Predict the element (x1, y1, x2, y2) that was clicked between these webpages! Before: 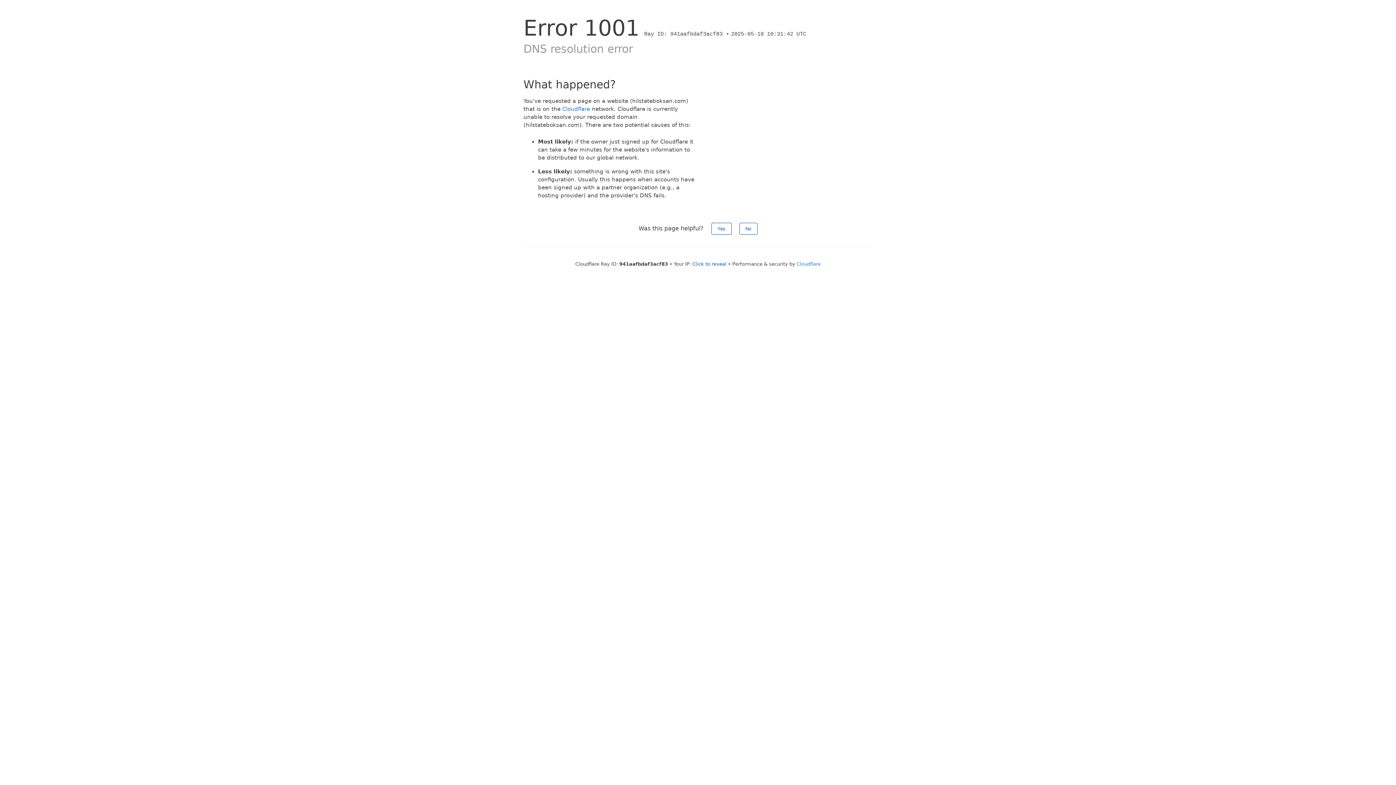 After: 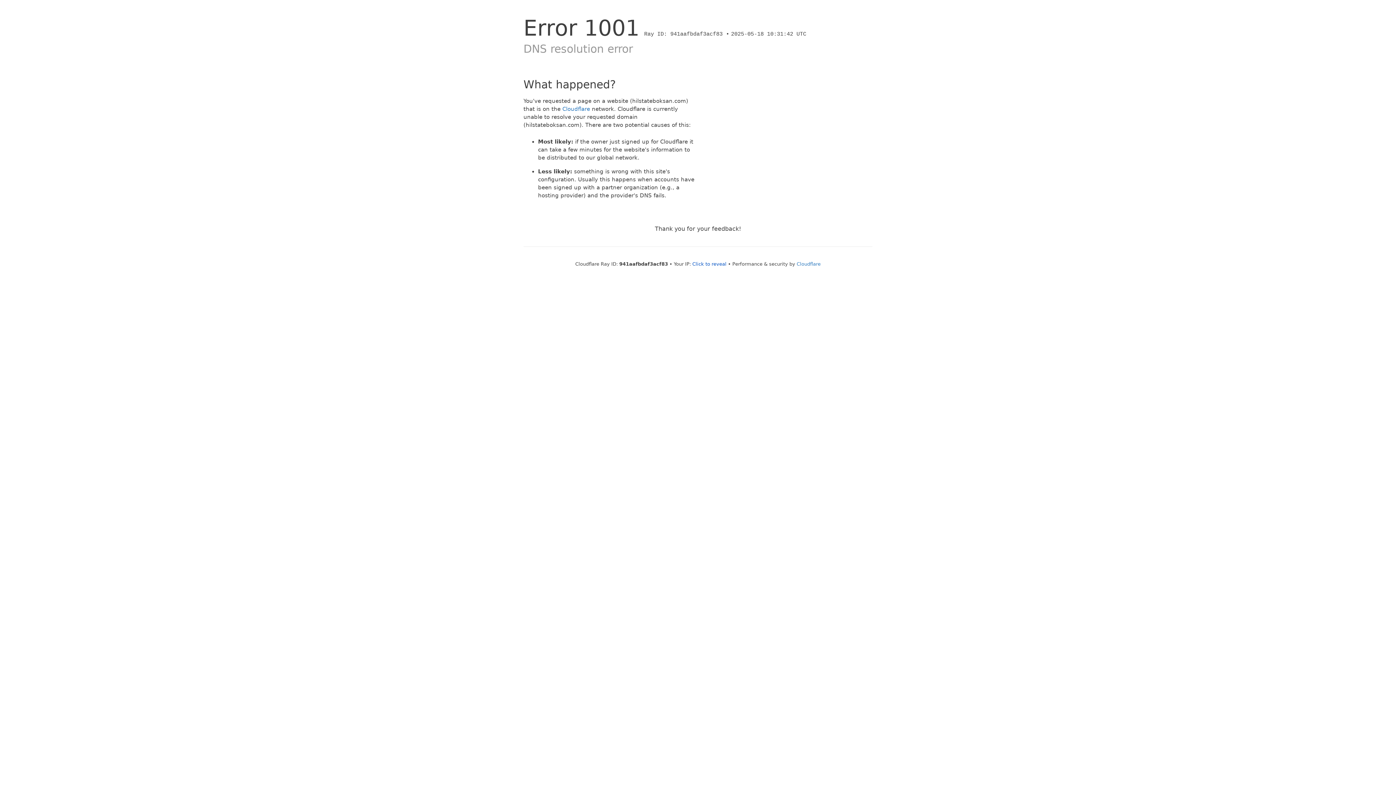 Action: label: Yes bbox: (711, 222, 731, 234)